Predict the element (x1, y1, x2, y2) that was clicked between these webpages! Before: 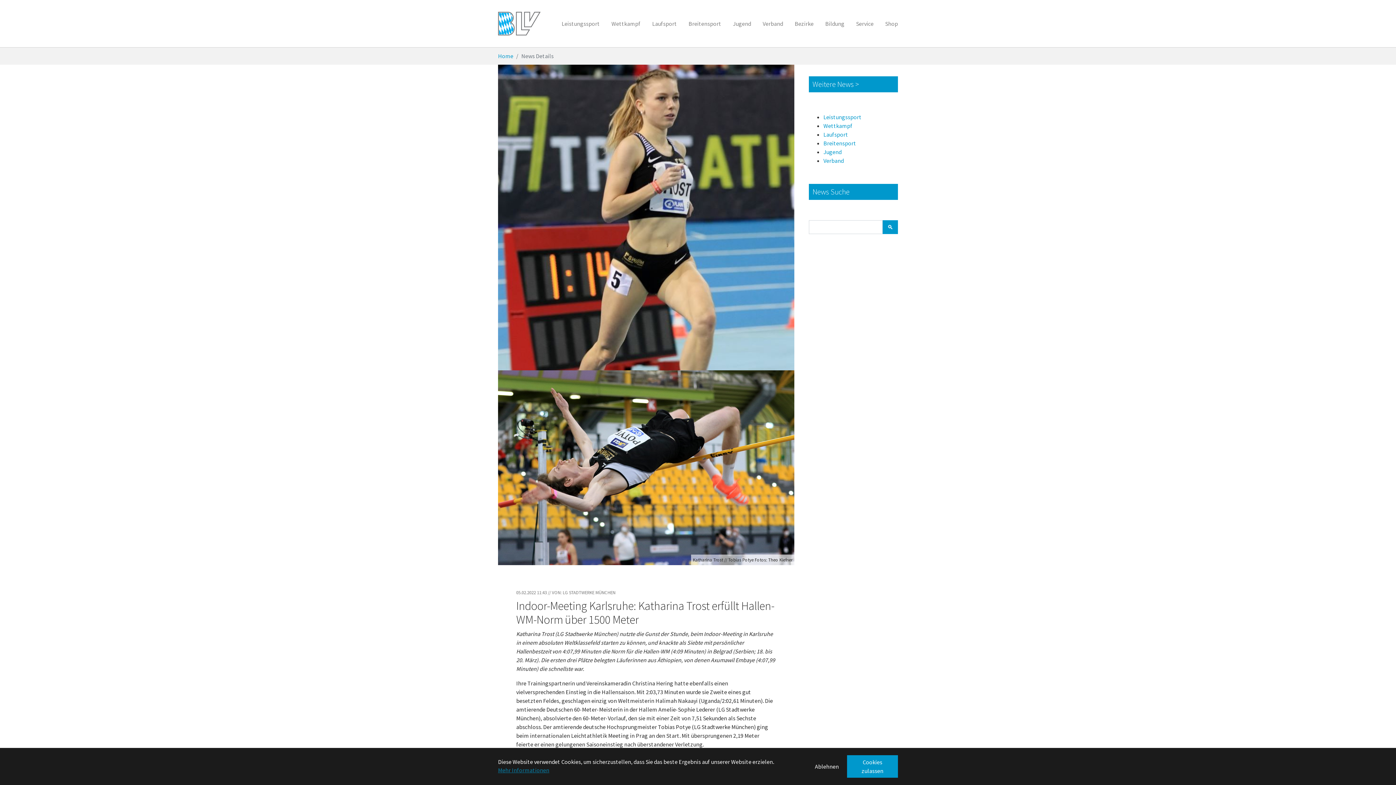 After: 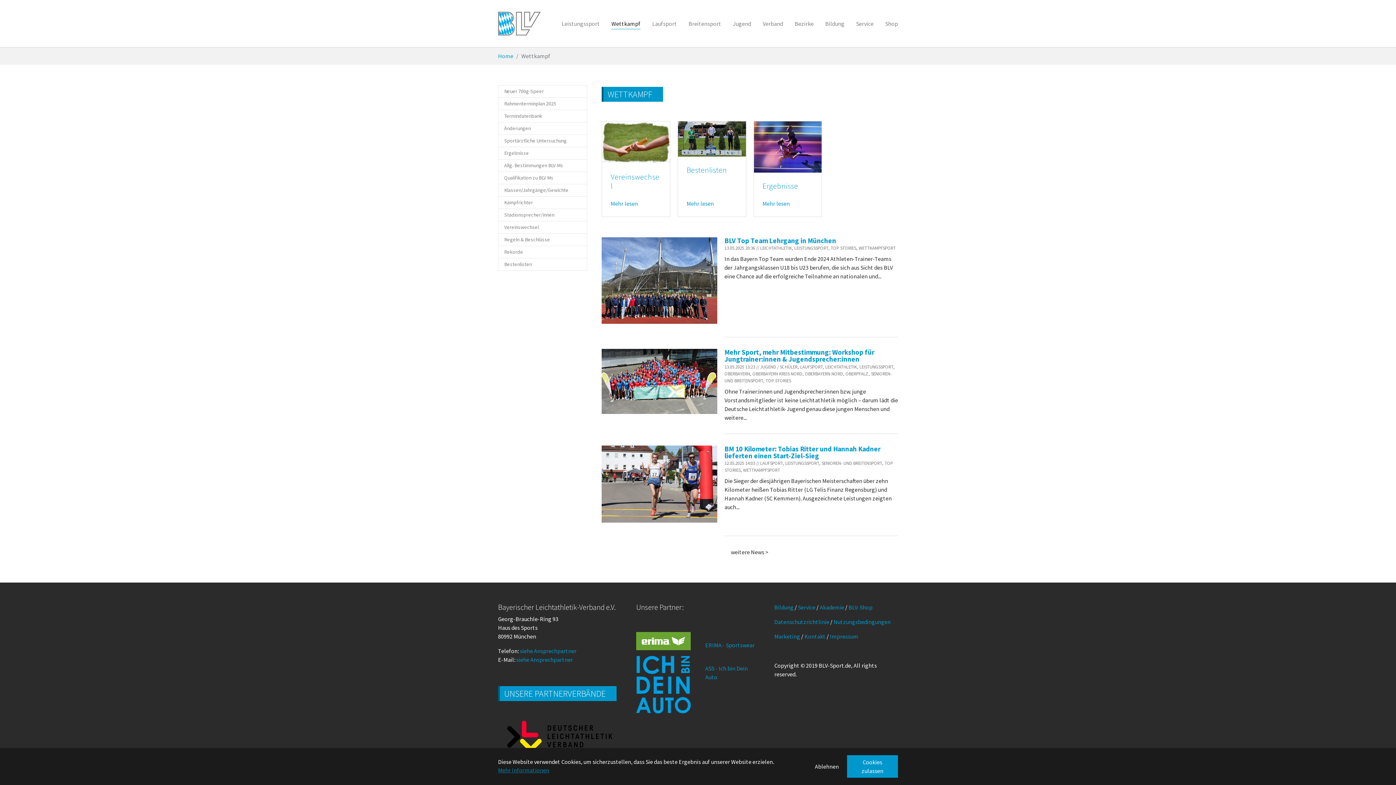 Action: bbox: (823, 122, 852, 129) label: Wettkampf